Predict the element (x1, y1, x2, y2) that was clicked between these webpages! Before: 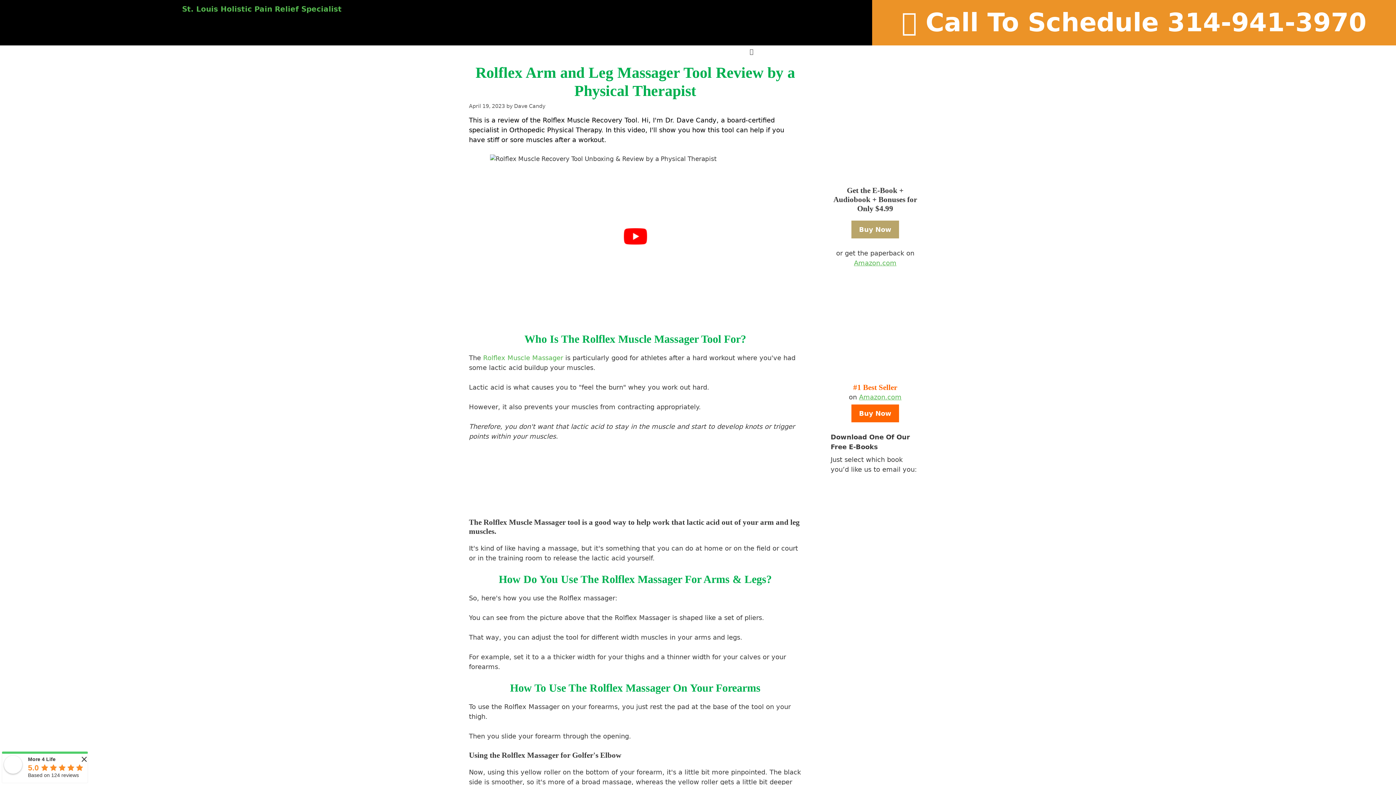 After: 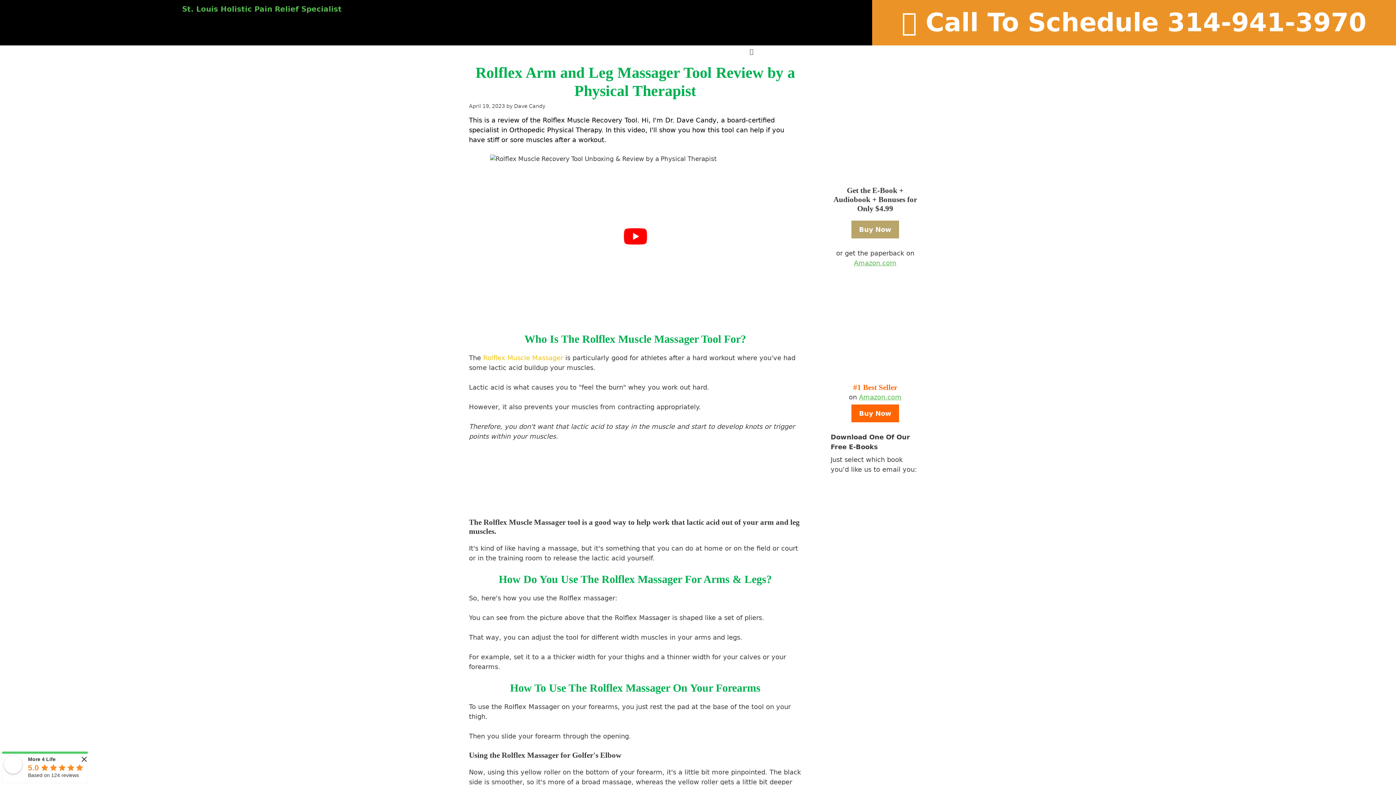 Action: label: Rolflex Muscle Massager bbox: (483, 354, 563, 361)